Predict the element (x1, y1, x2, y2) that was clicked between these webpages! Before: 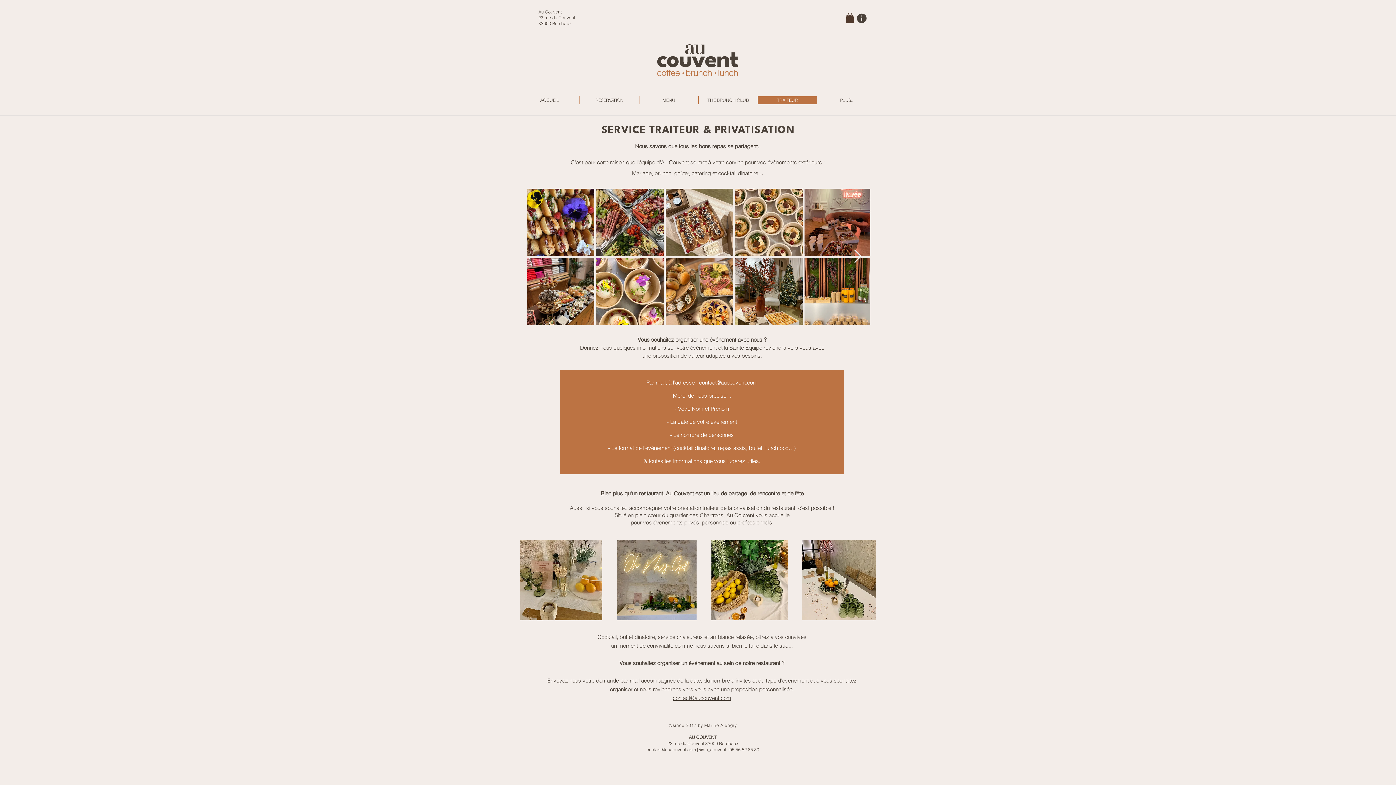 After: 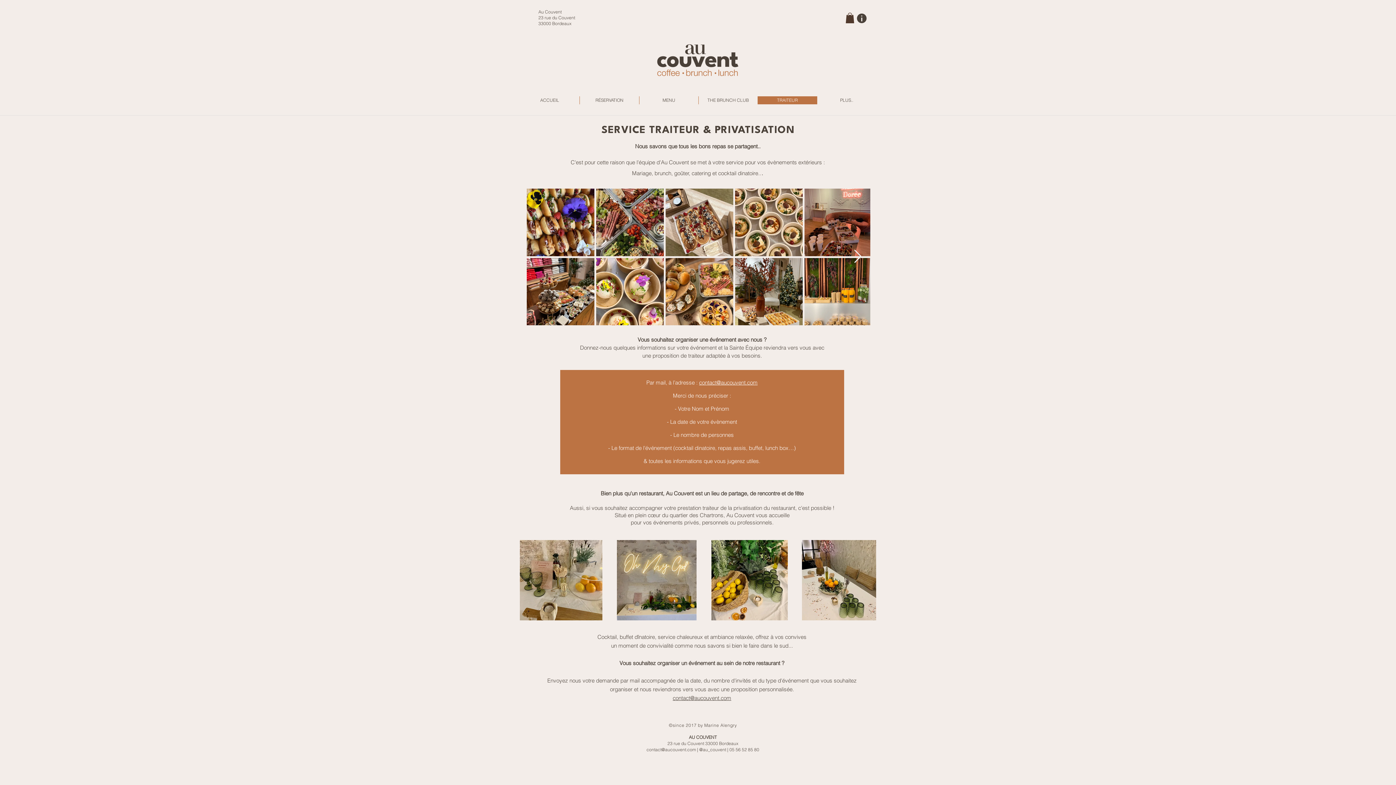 Action: label: Next Item bbox: (853, 249, 862, 264)